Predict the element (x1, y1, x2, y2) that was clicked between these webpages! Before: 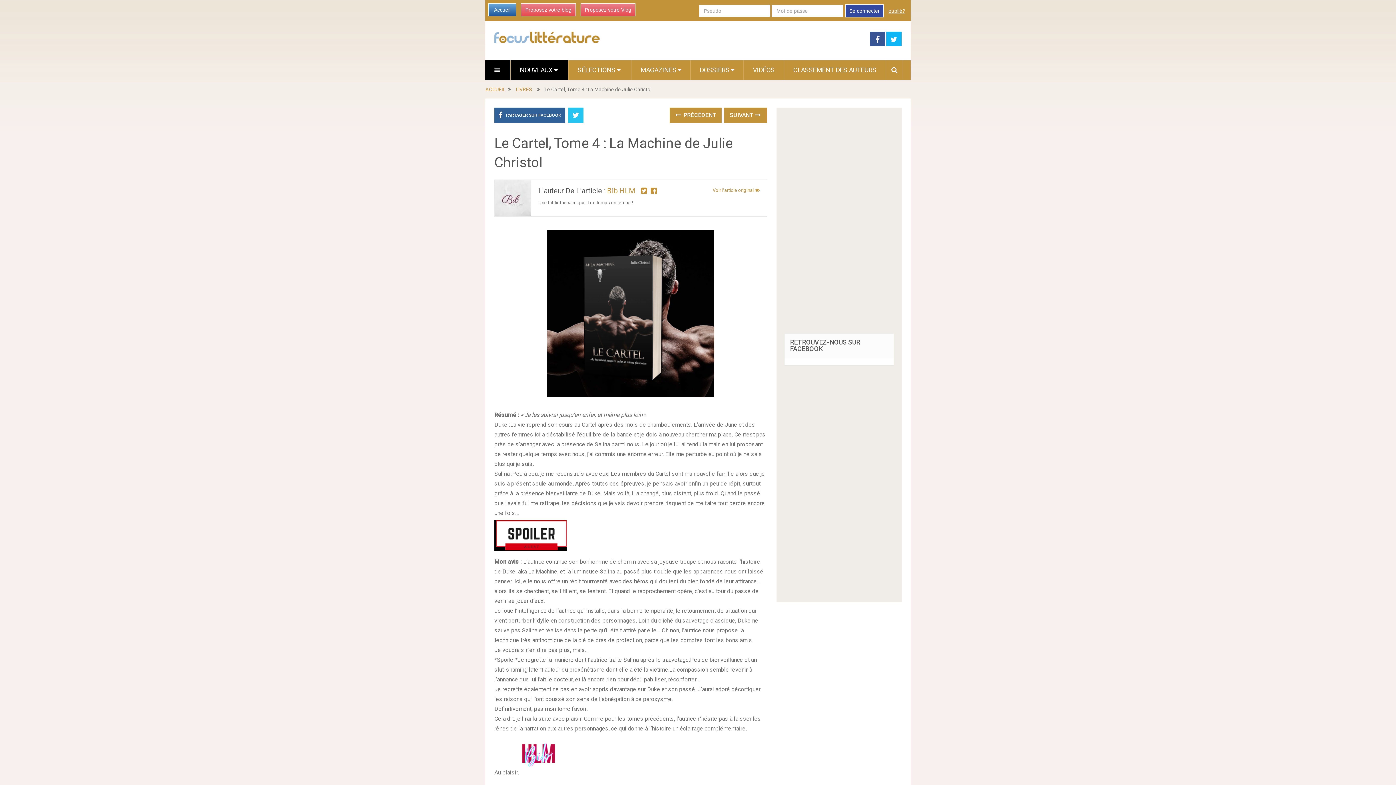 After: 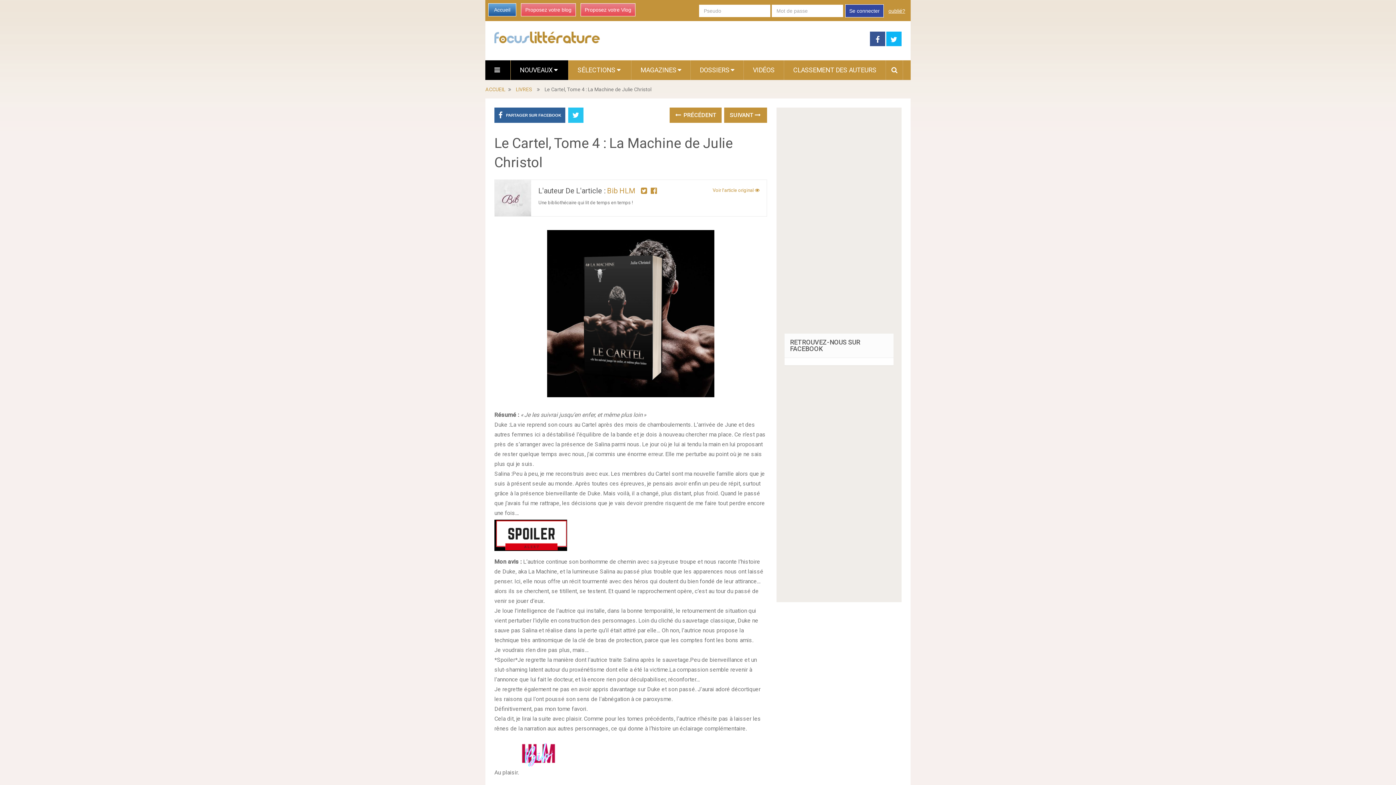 Action: bbox: (886, 31, 901, 46)